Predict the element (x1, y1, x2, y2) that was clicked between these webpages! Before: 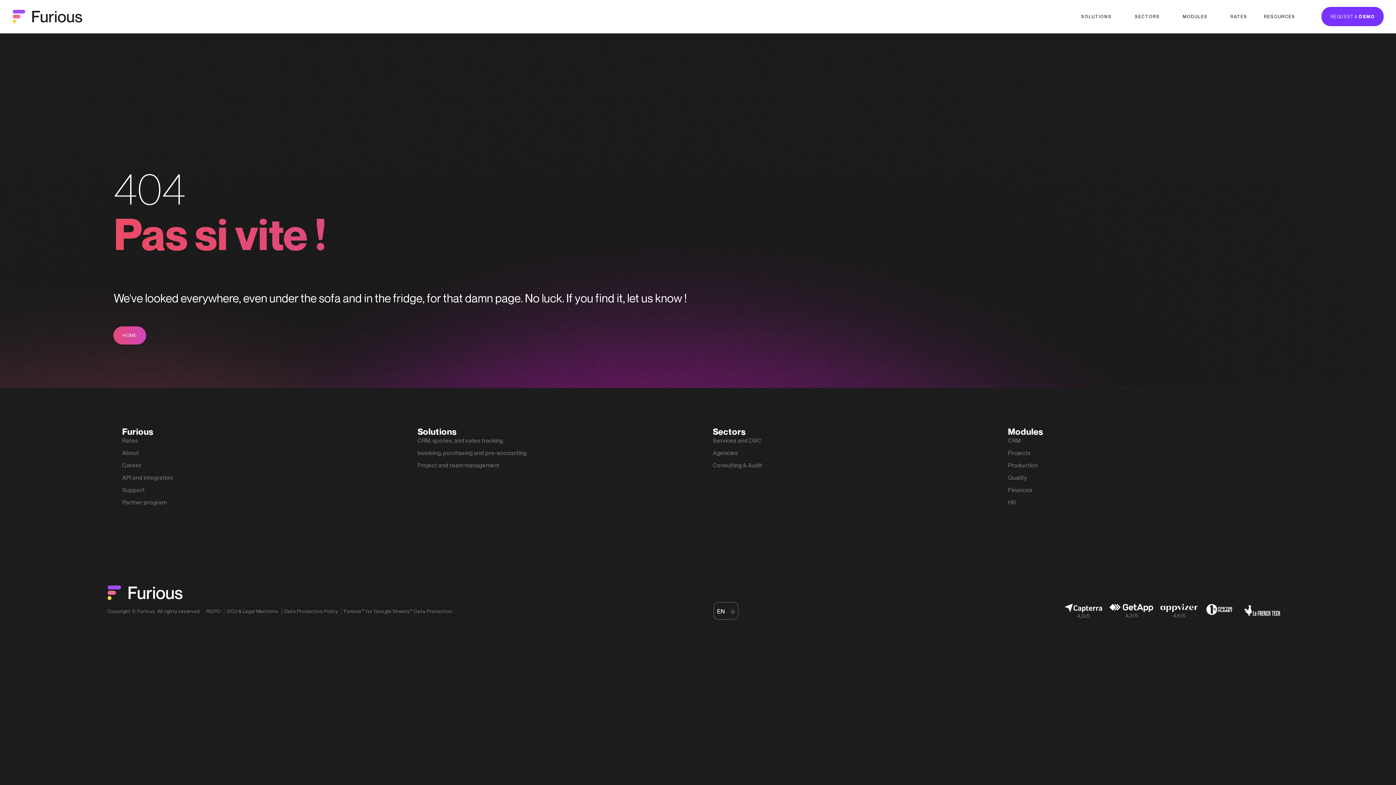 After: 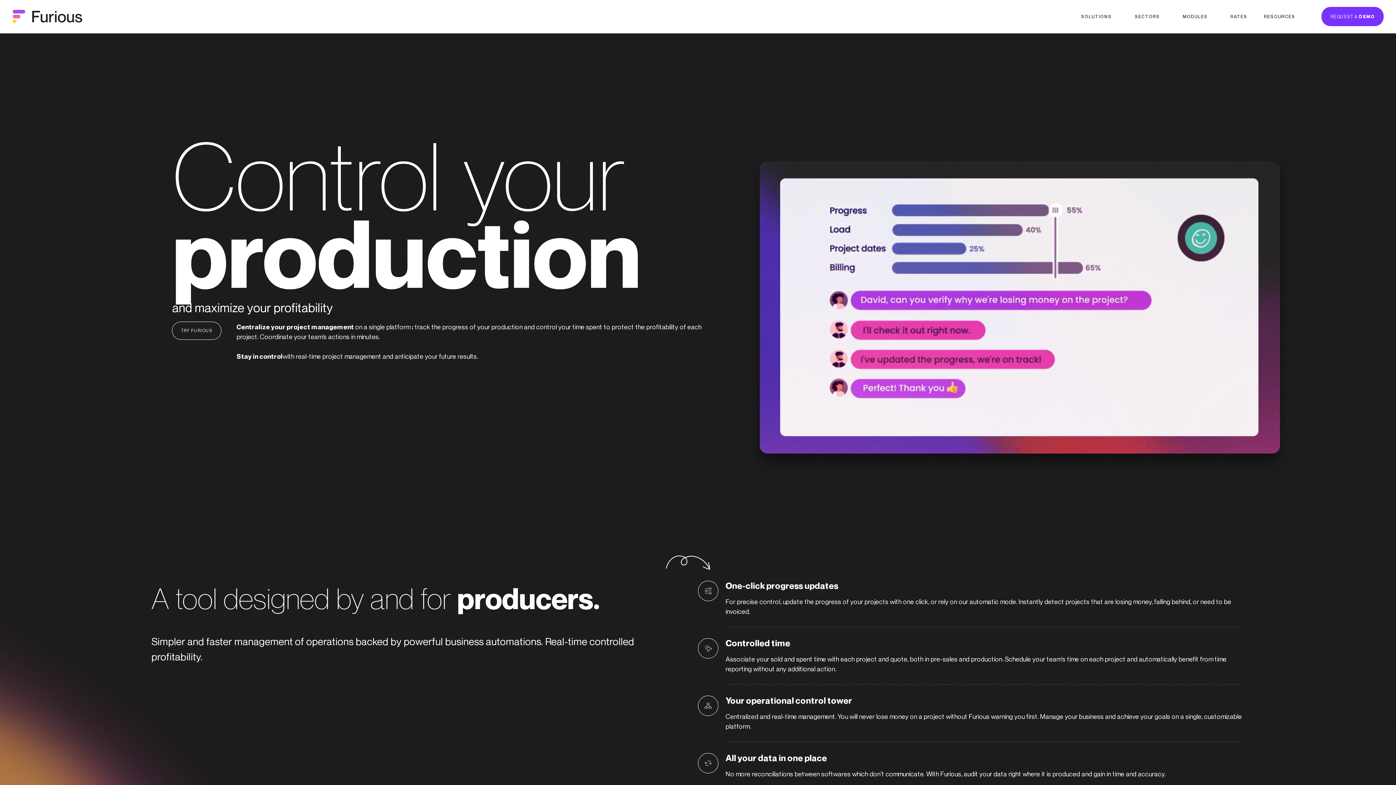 Action: bbox: (417, 461, 683, 469) label: Project and team management